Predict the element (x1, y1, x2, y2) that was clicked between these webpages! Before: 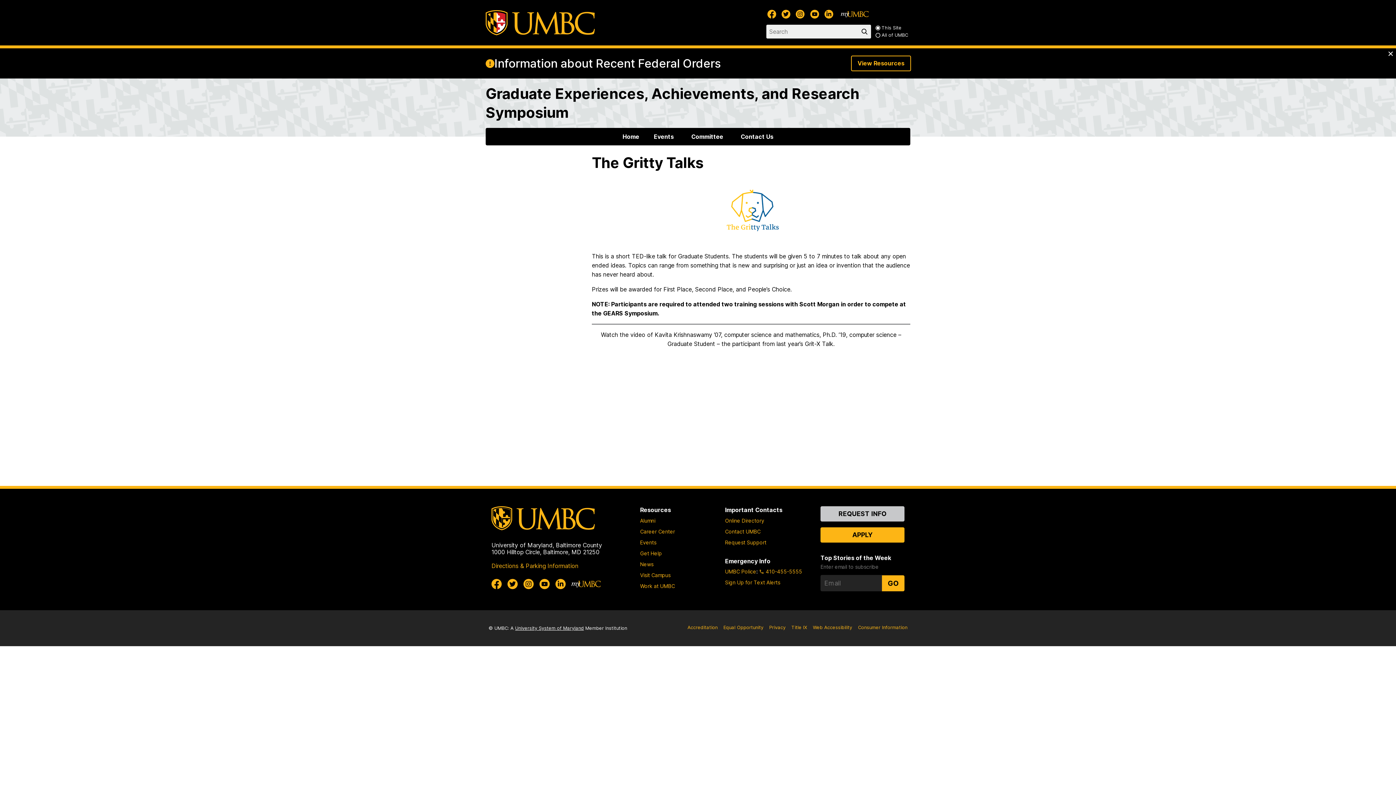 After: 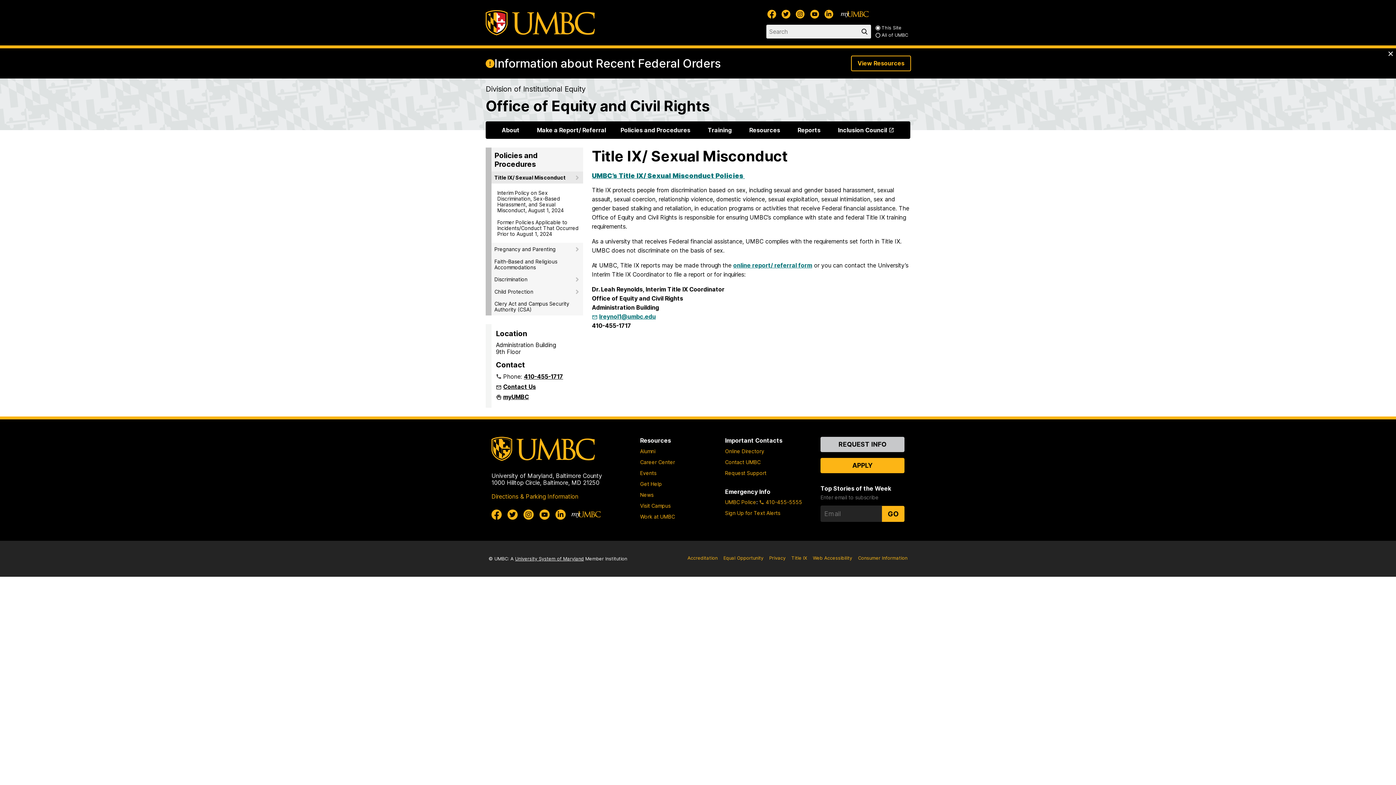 Action: label: Title IX bbox: (790, 624, 808, 631)